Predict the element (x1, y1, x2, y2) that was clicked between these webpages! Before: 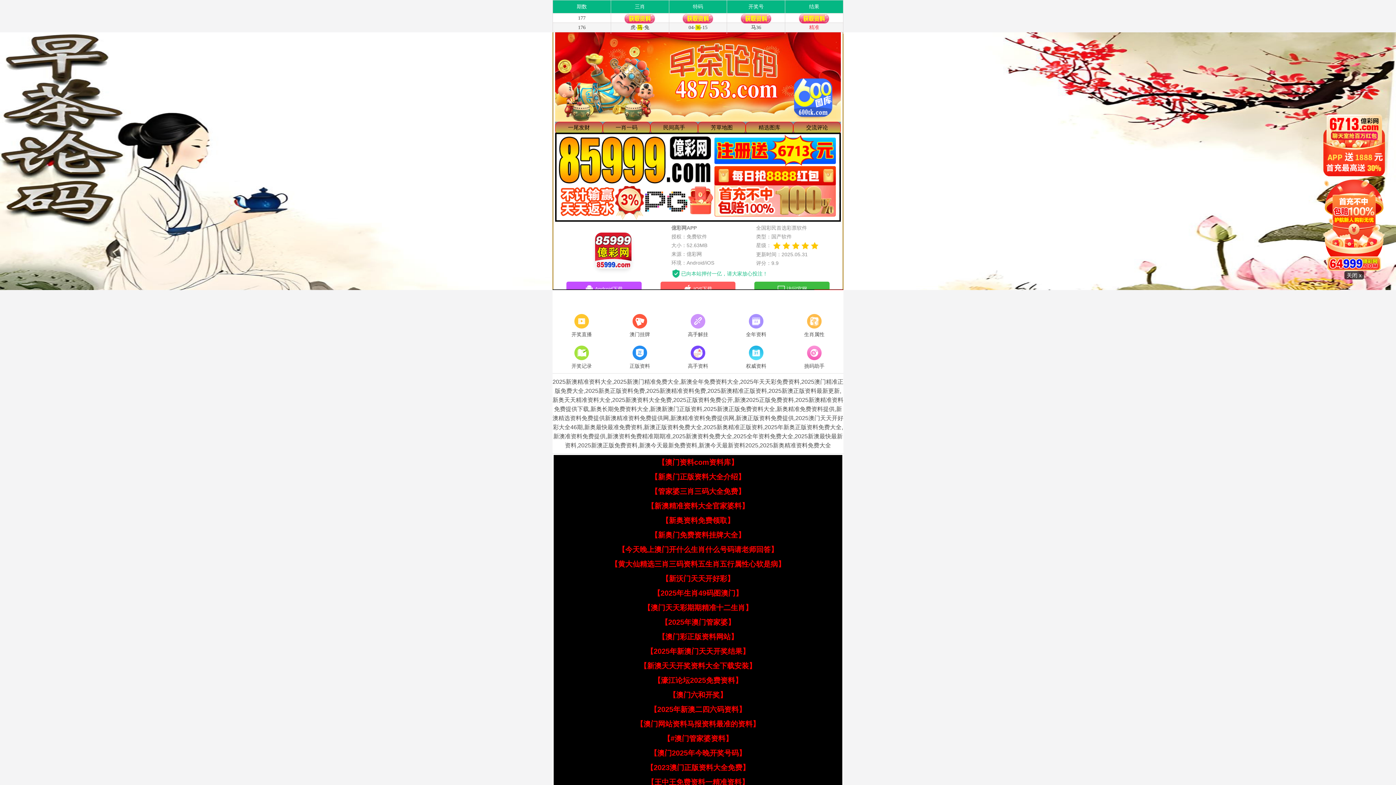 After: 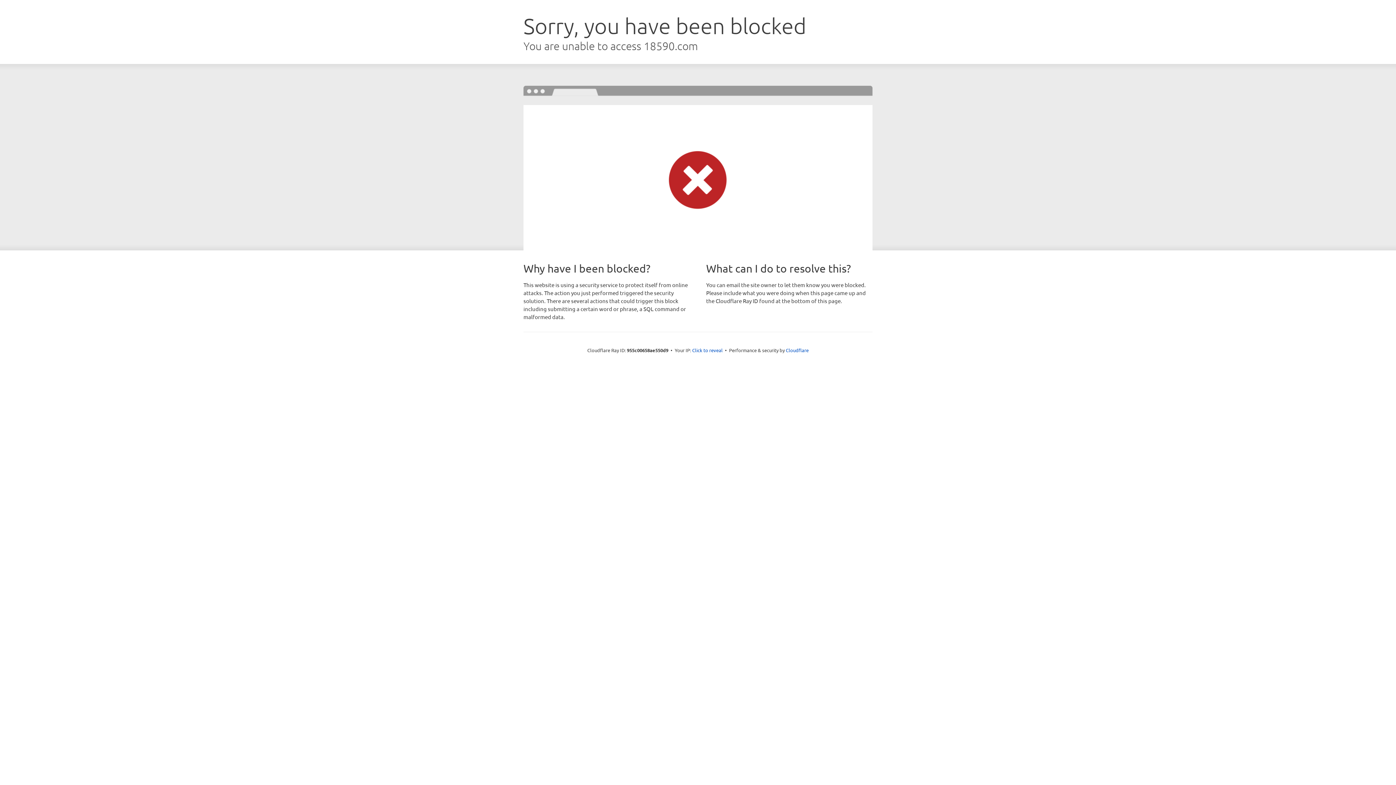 Action: label: 开奖直播 bbox: (552, 312, 610, 339)